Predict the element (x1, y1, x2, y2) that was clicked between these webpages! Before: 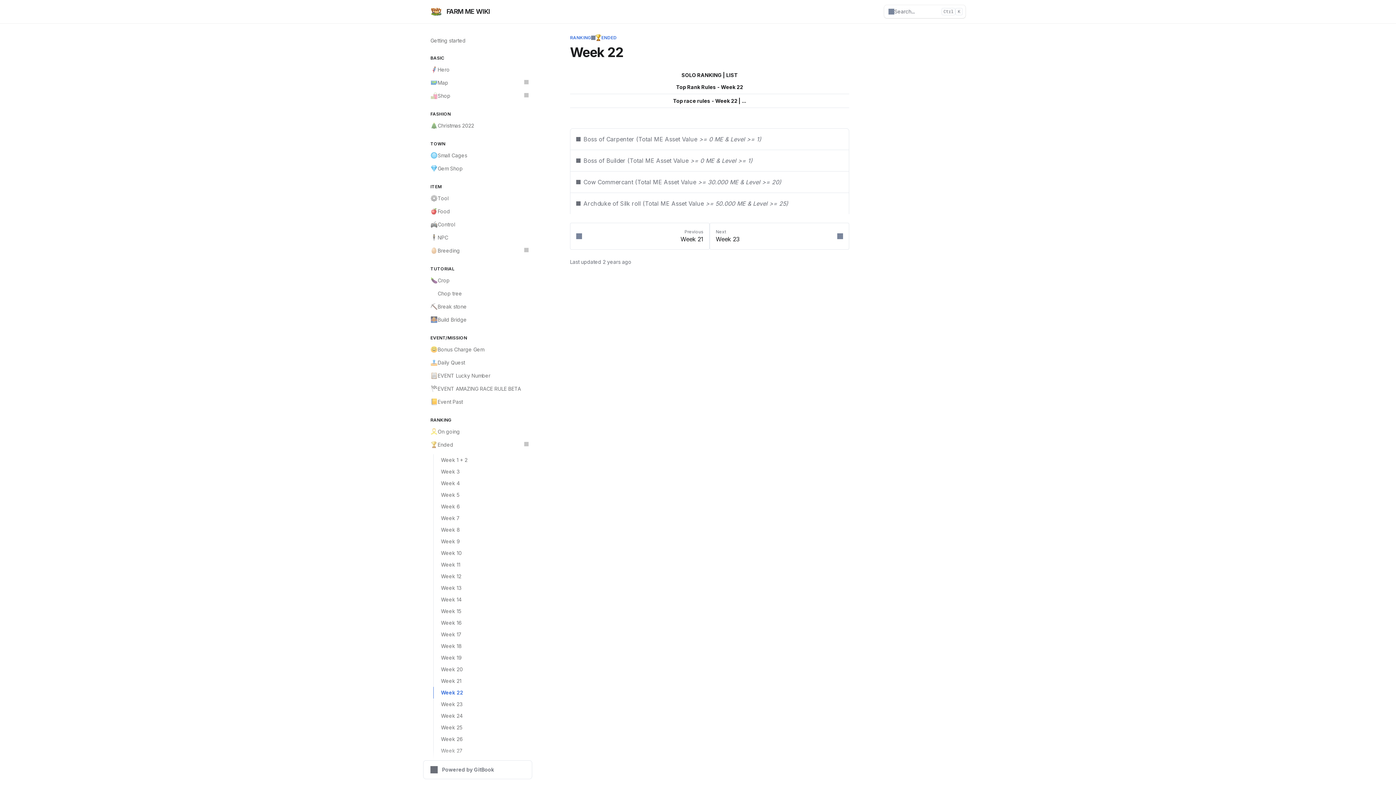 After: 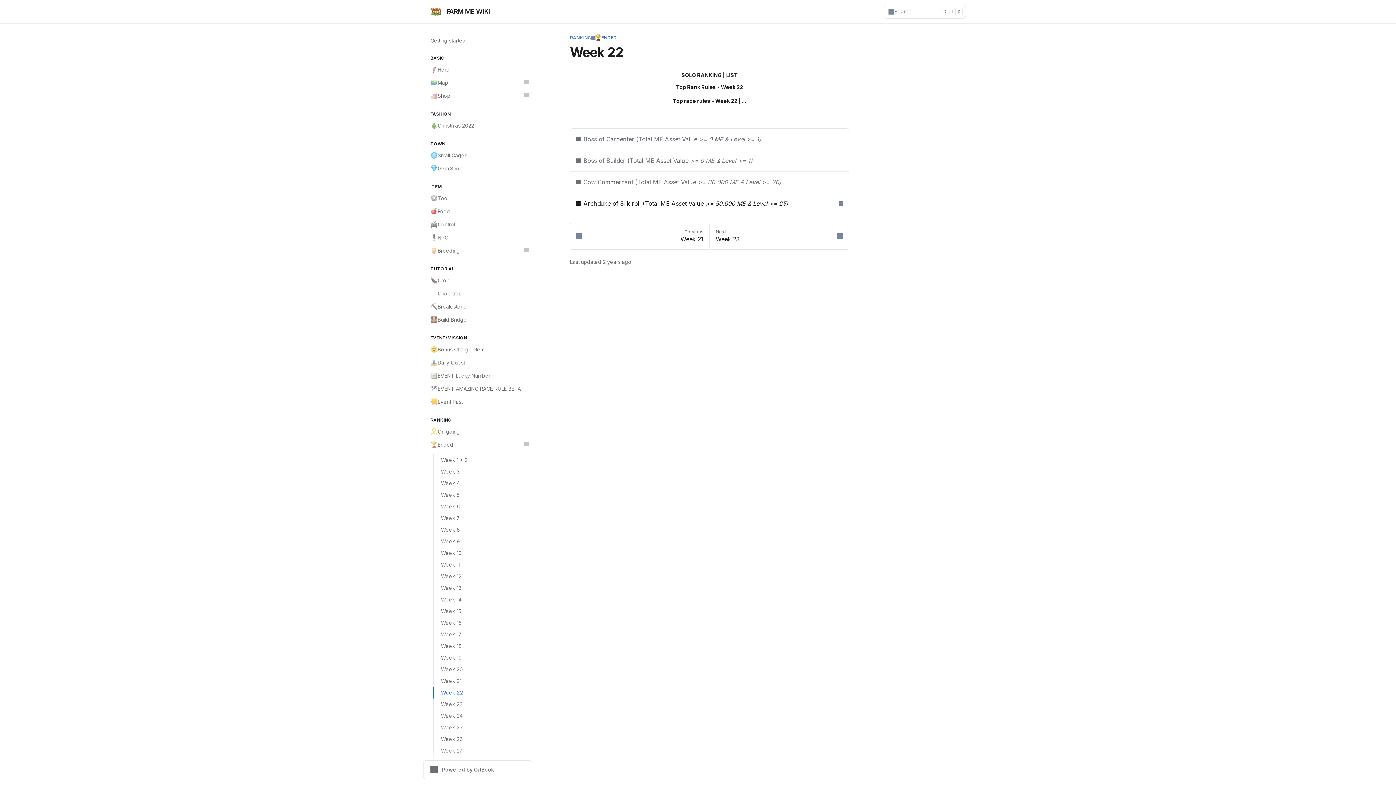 Action: bbox: (838, 196, 843, 211) label: Direct link to heading